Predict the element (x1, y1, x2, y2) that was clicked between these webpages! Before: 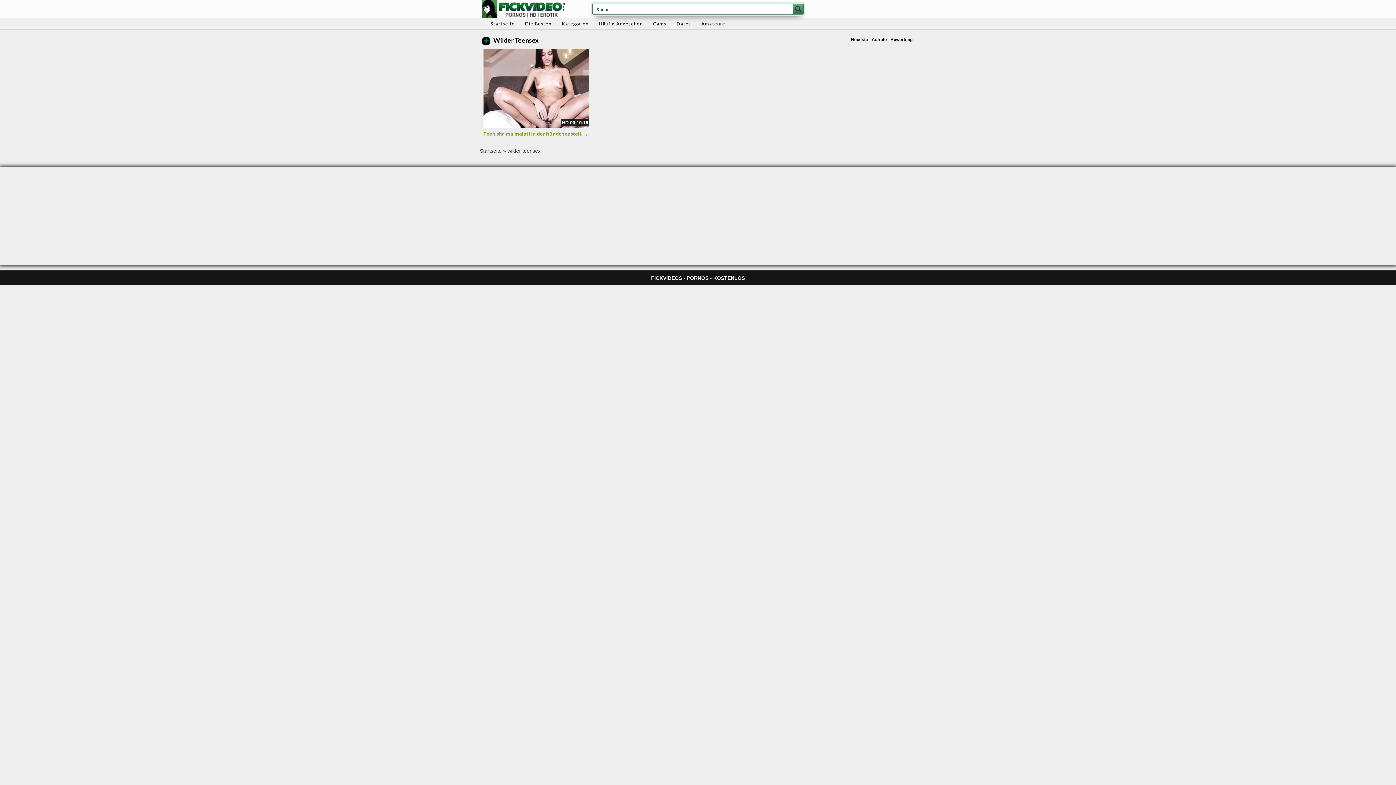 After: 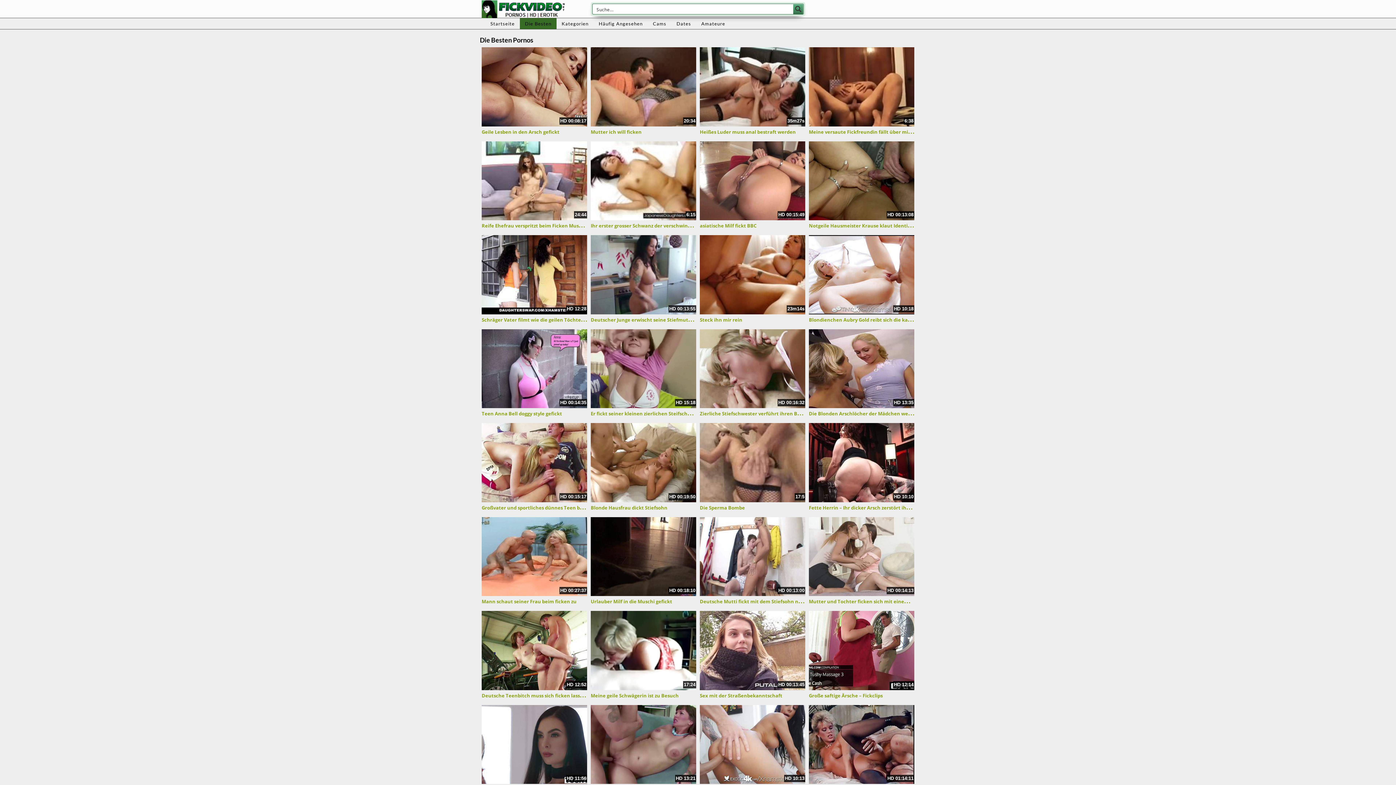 Action: label: Die Besten bbox: (520, 18, 556, 29)